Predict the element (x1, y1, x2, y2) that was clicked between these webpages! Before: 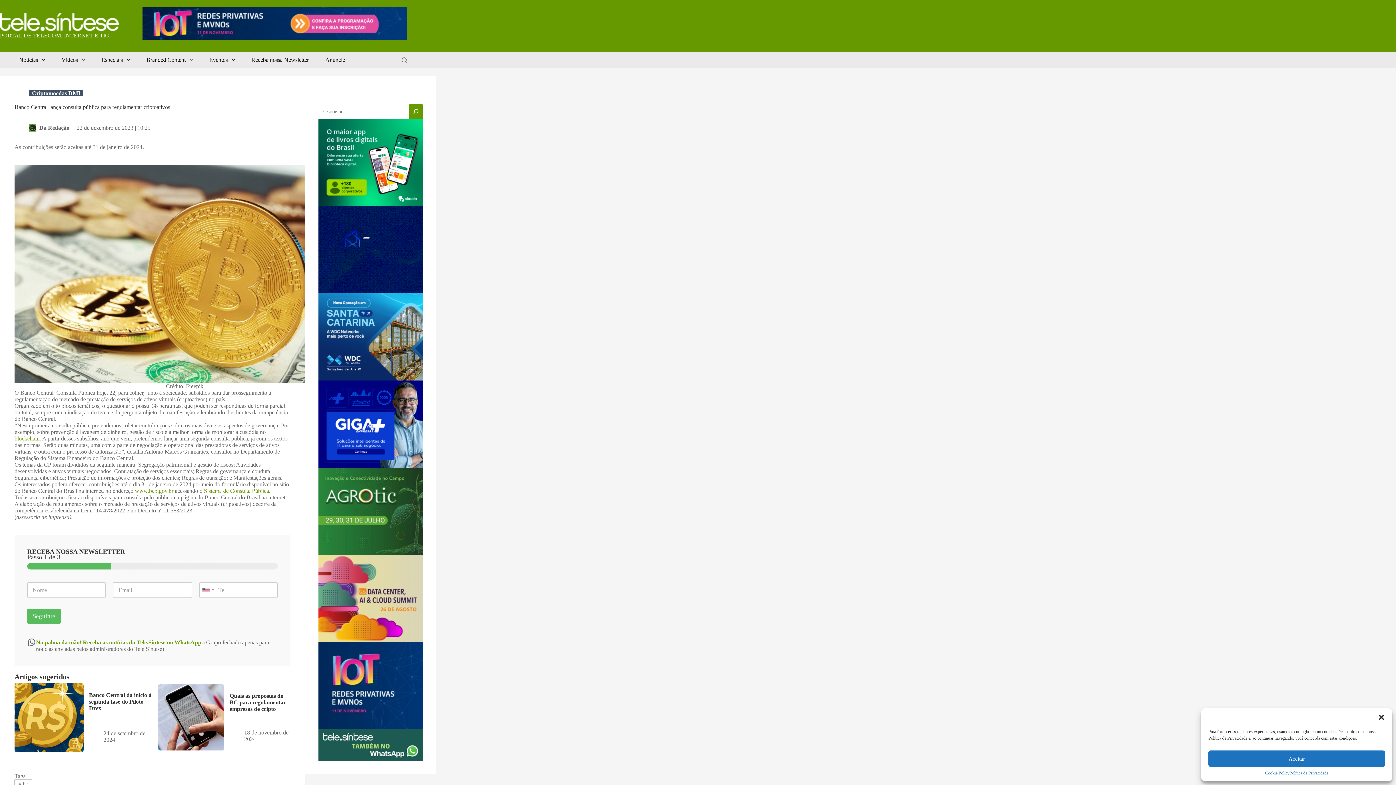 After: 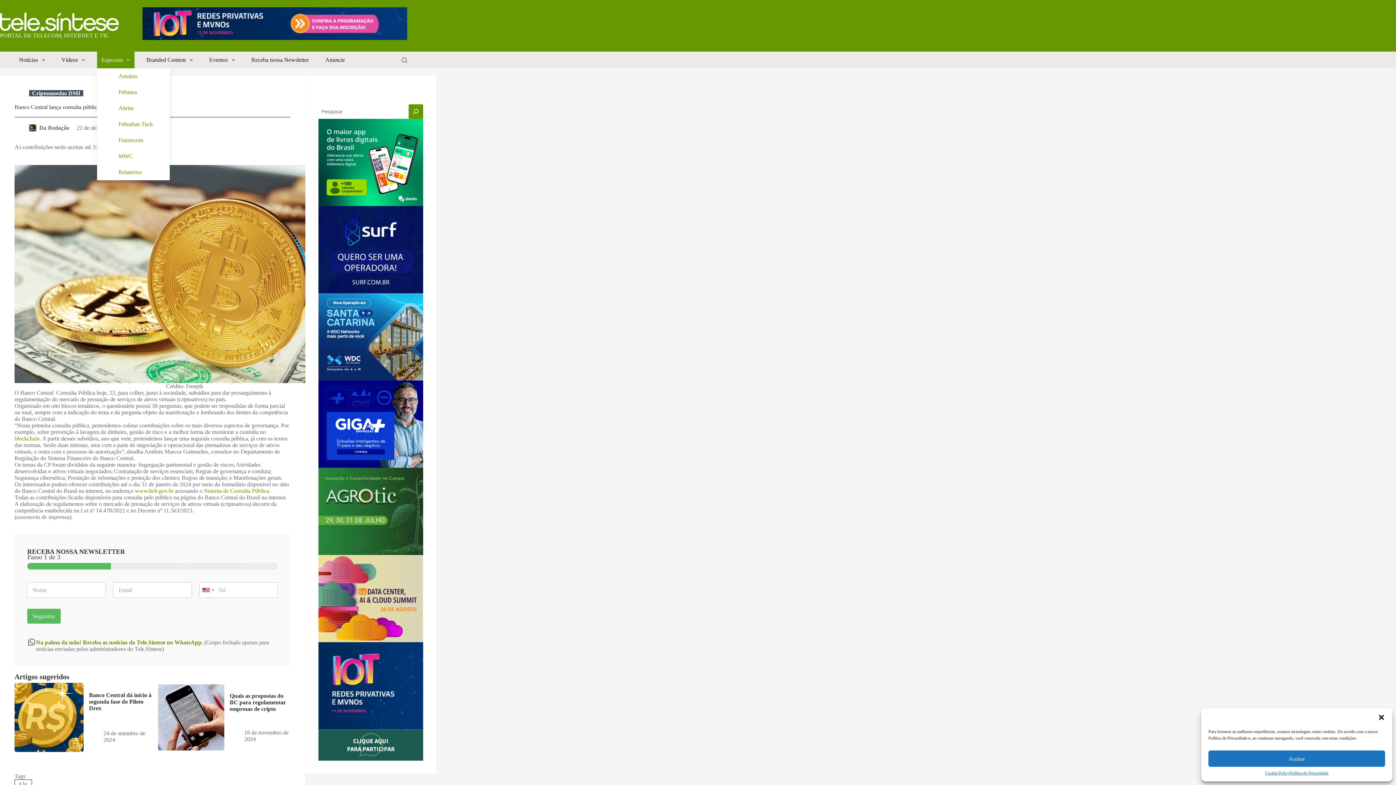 Action: label: Especiais bbox: (96, 51, 134, 68)